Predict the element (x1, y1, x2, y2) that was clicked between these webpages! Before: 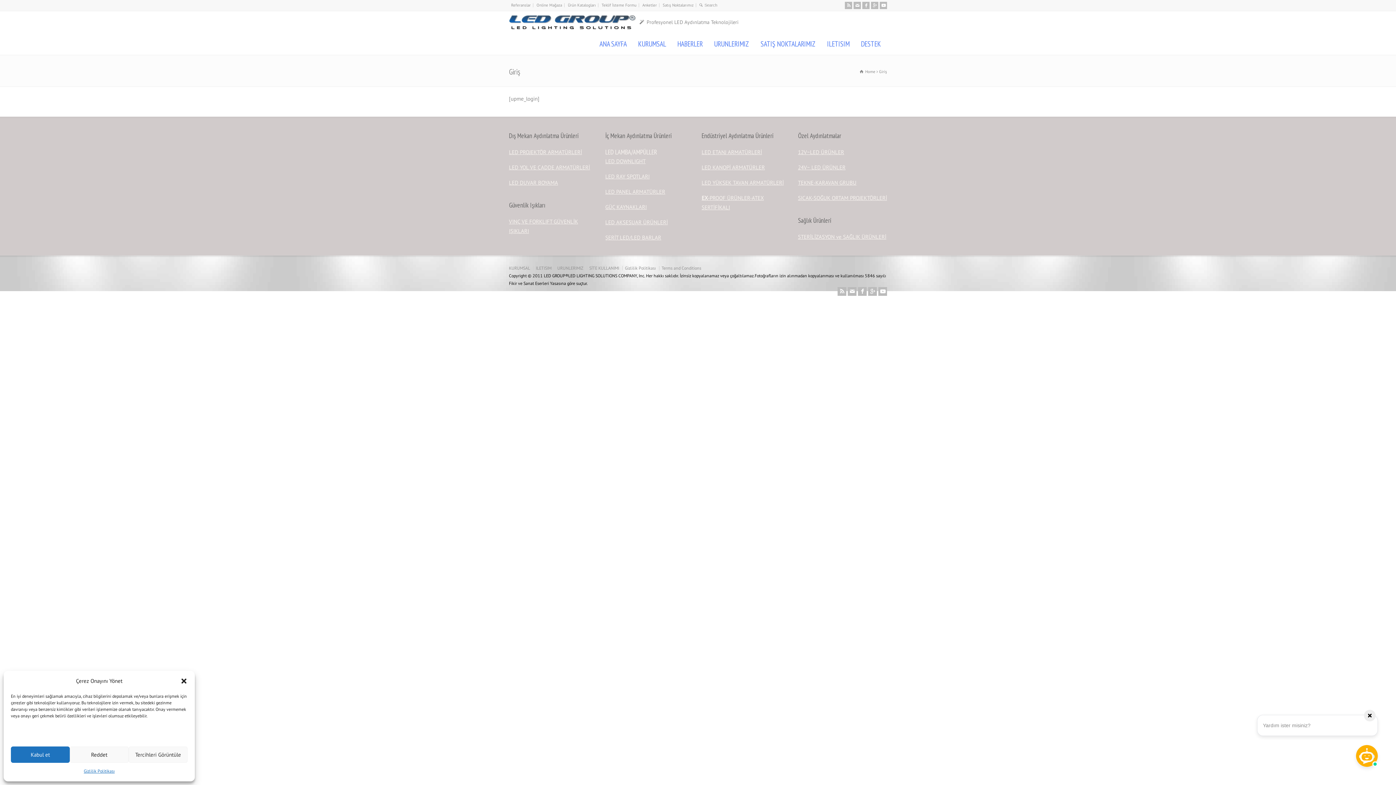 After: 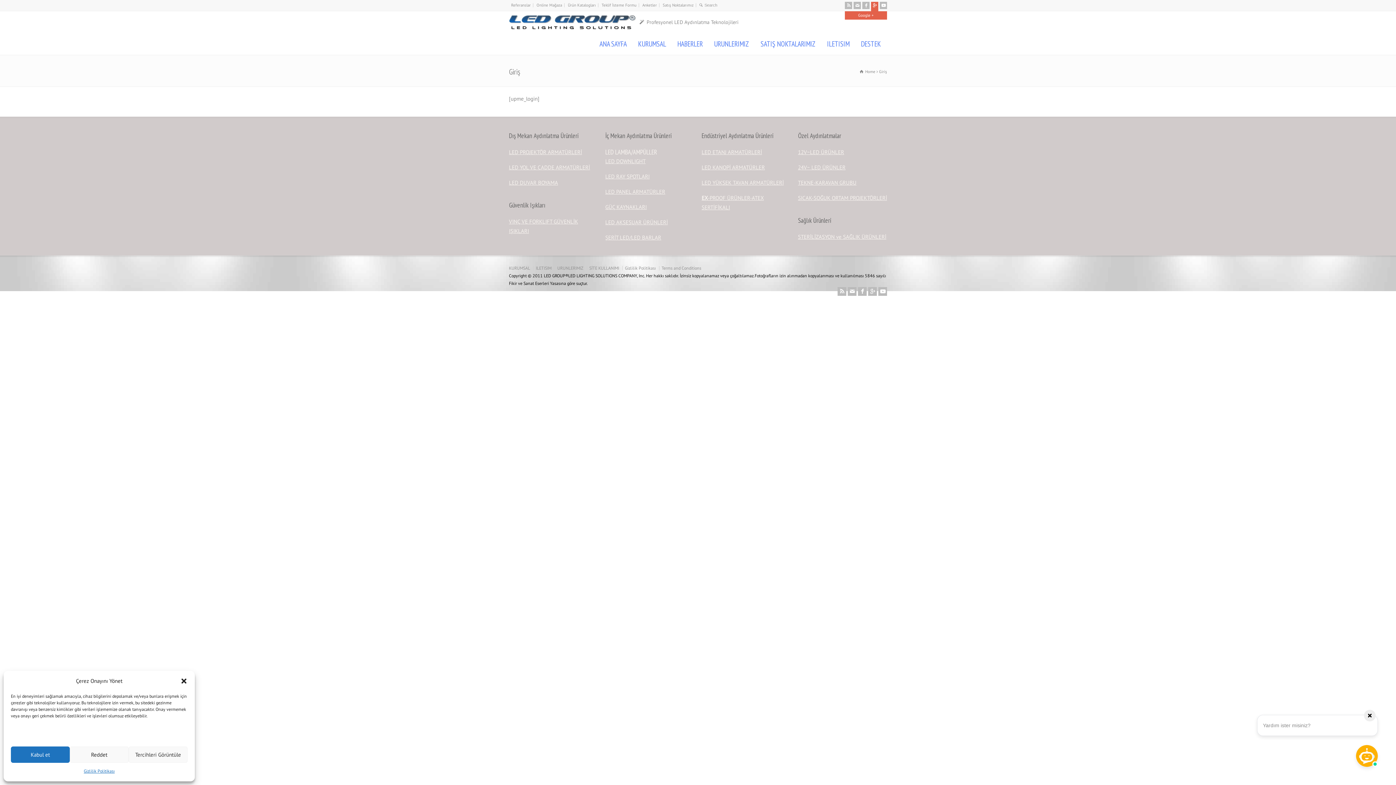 Action: bbox: (871, 1, 878, 9) label: Google +